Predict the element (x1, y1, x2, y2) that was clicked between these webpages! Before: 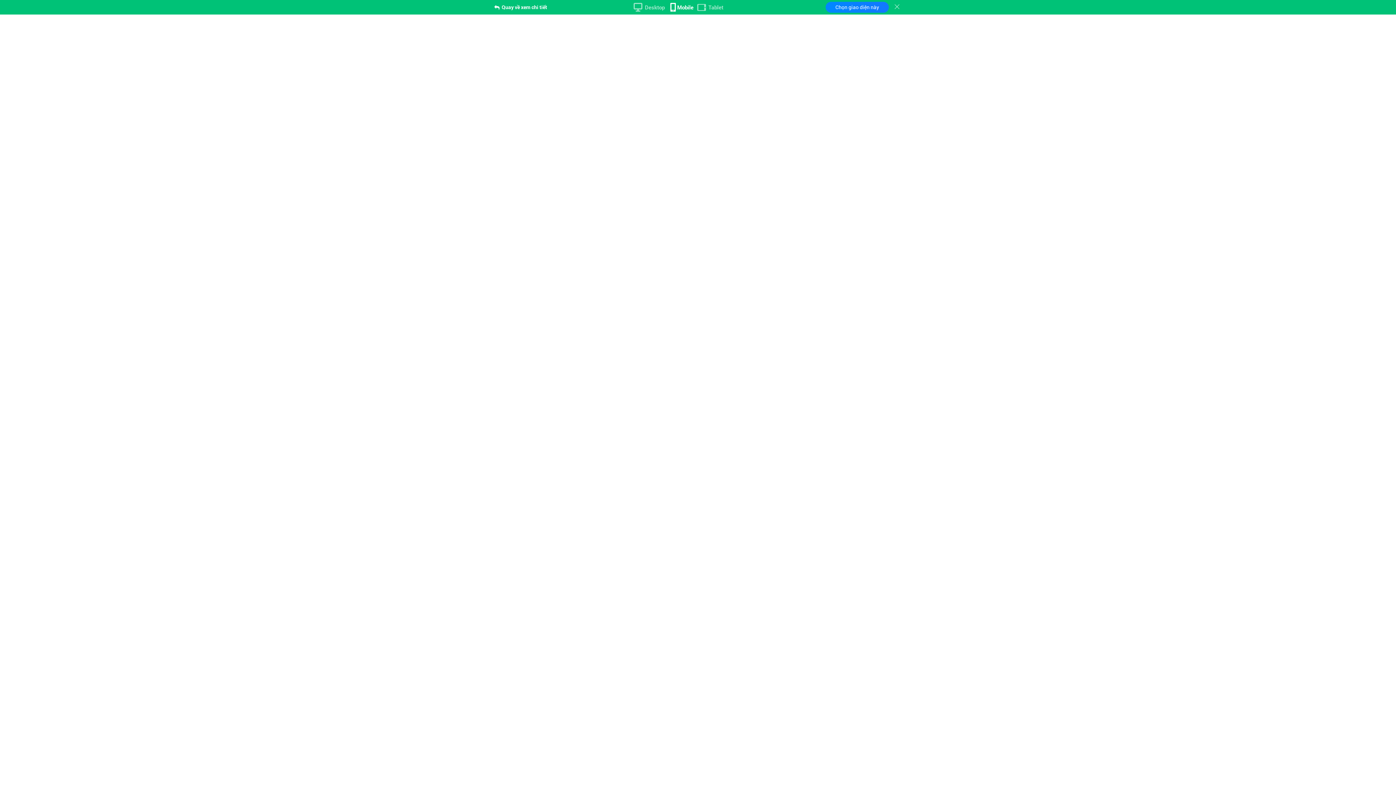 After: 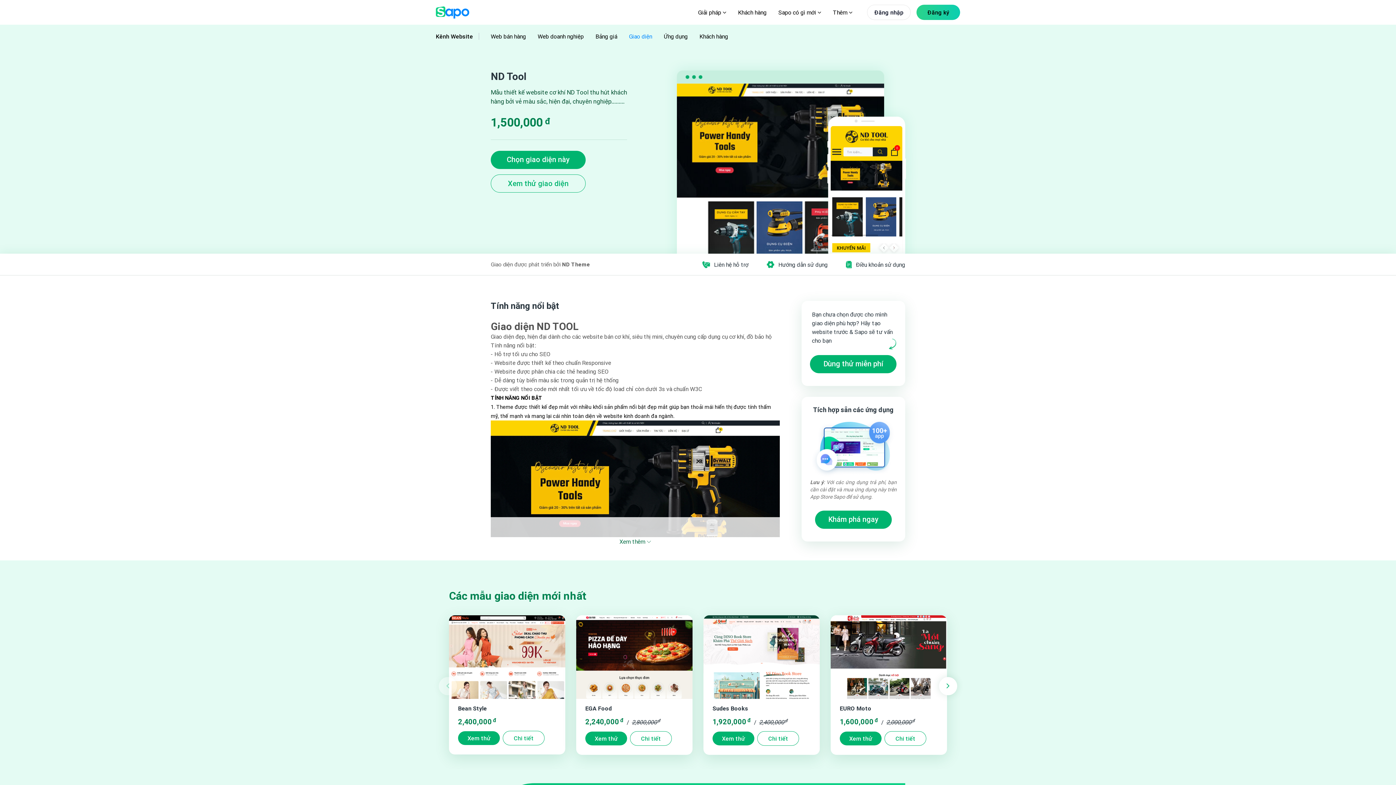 Action: bbox: (494, 0, 547, 14) label:  Quay về xem chi tiết